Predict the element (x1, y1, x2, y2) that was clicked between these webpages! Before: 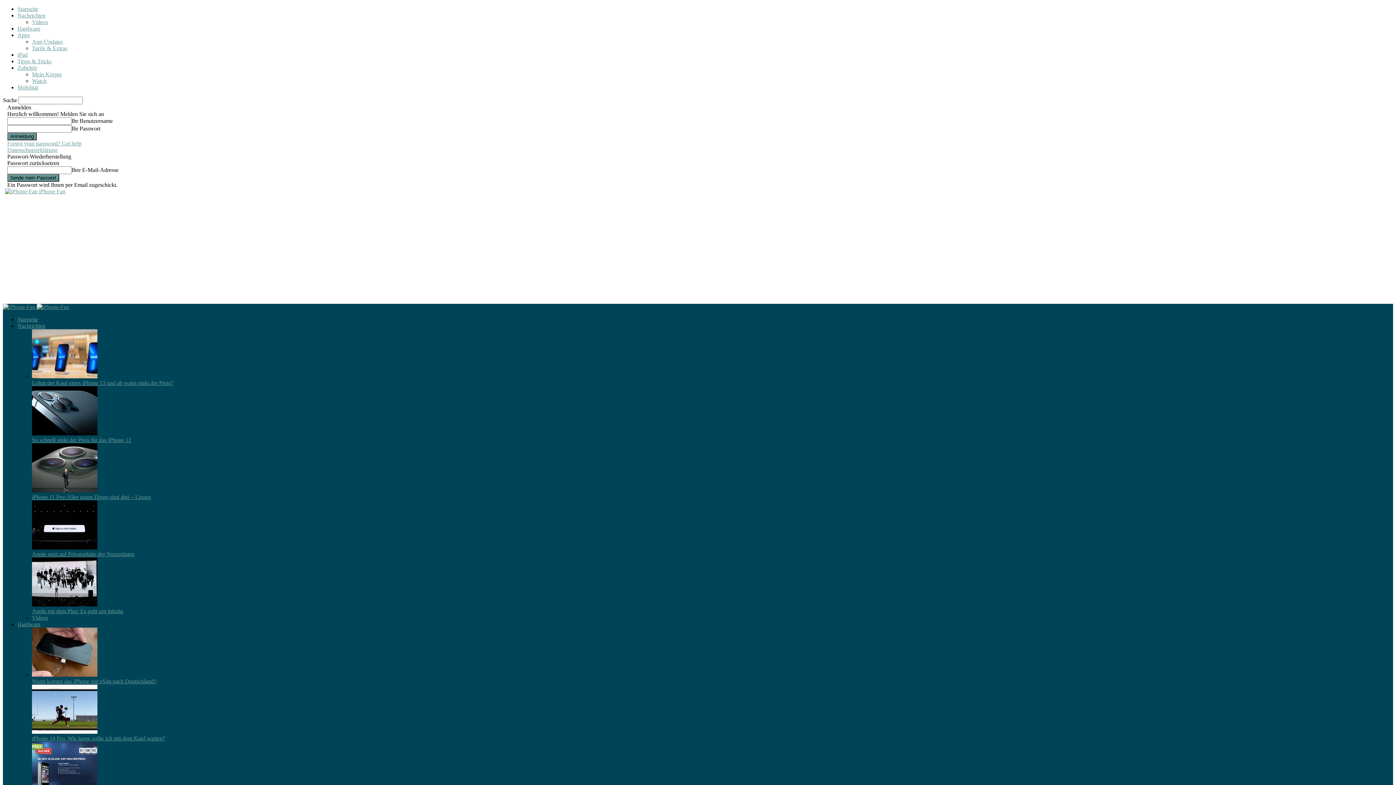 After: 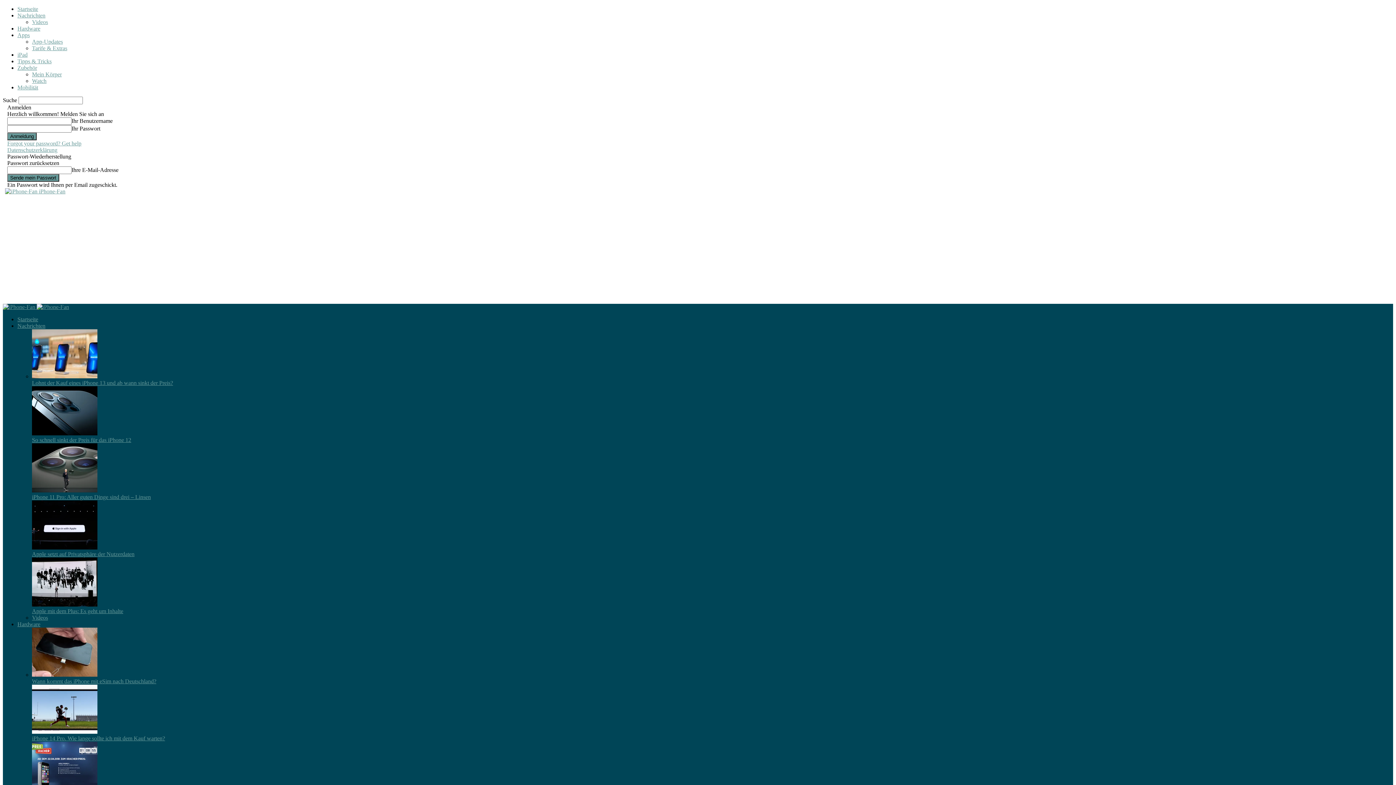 Action: bbox: (7, 140, 81, 146) label: Forgot your password? Get help